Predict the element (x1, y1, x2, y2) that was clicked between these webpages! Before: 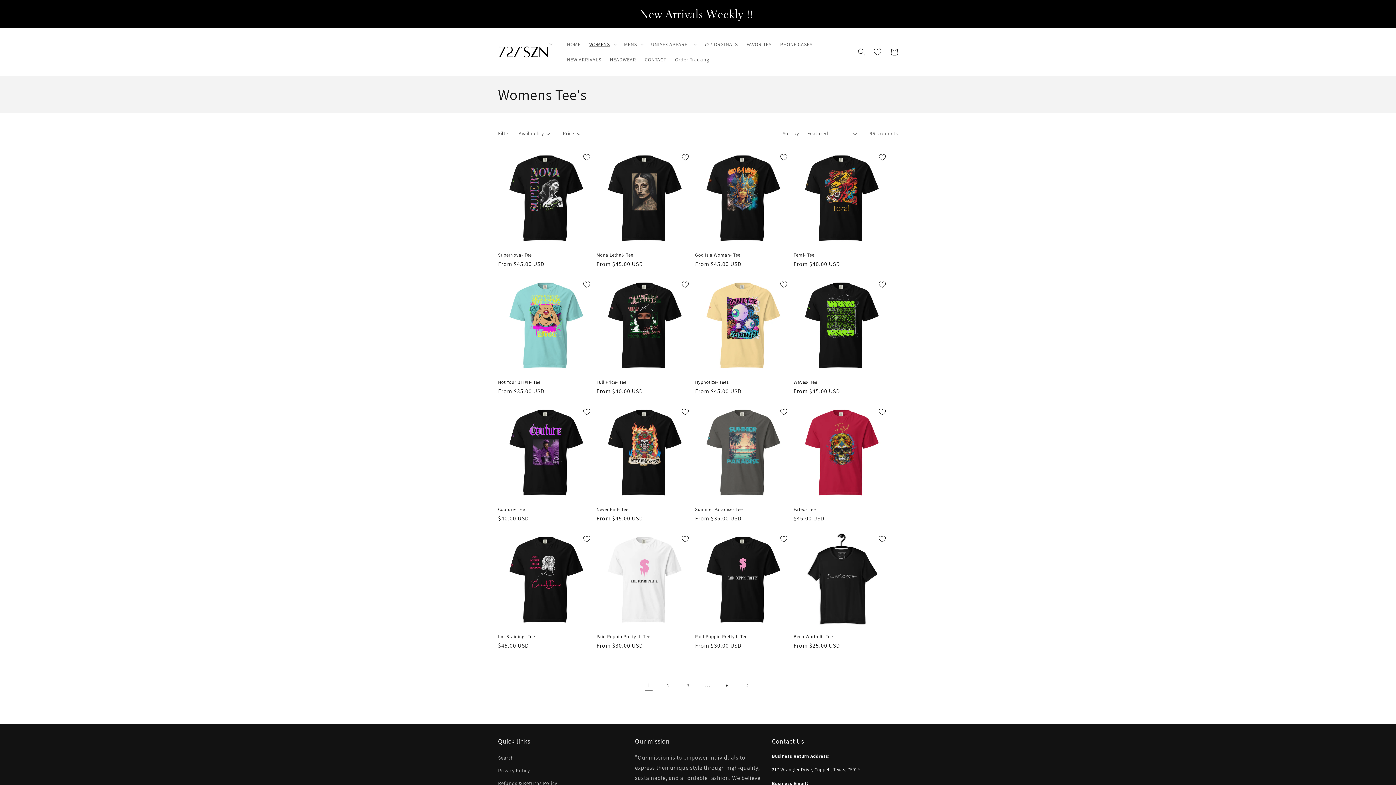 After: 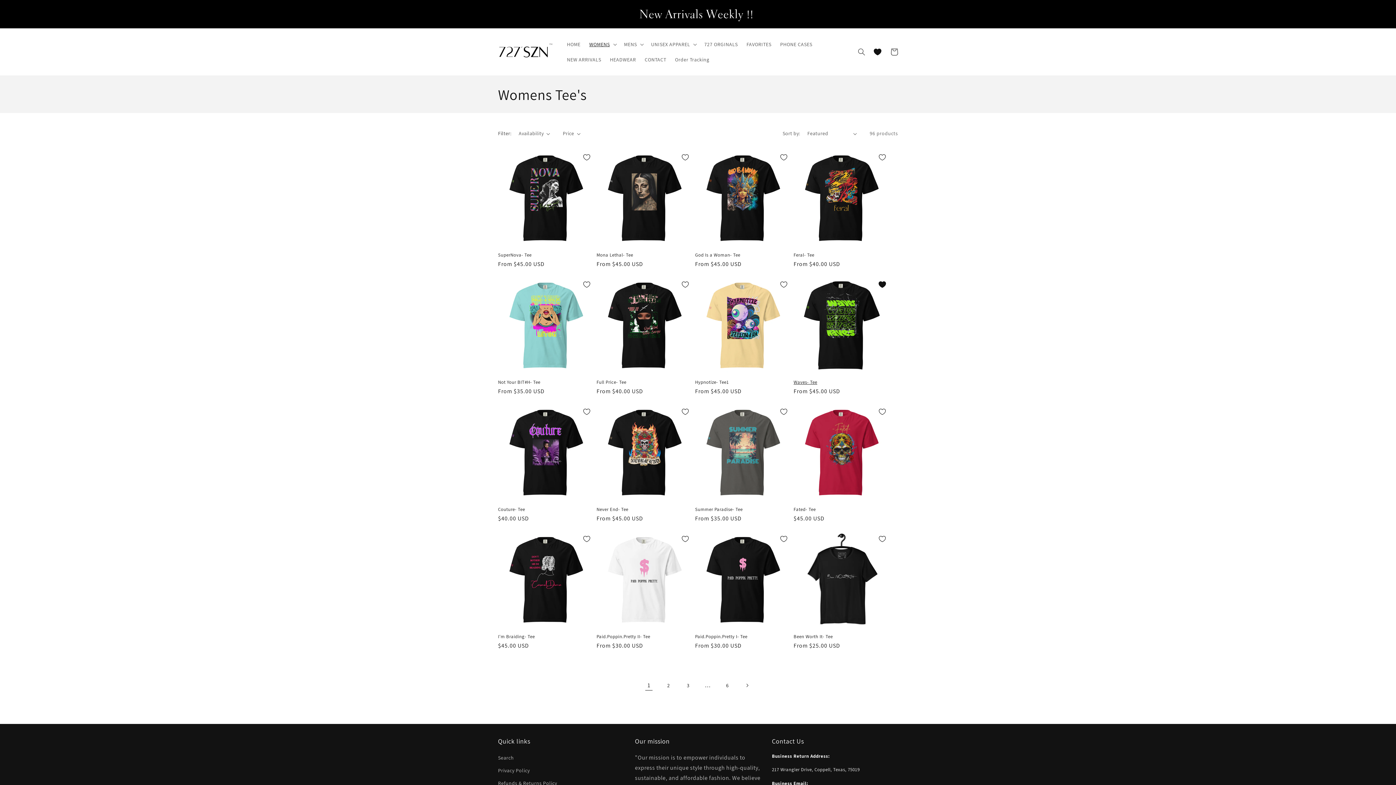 Action: bbox: (877, 279, 887, 289)